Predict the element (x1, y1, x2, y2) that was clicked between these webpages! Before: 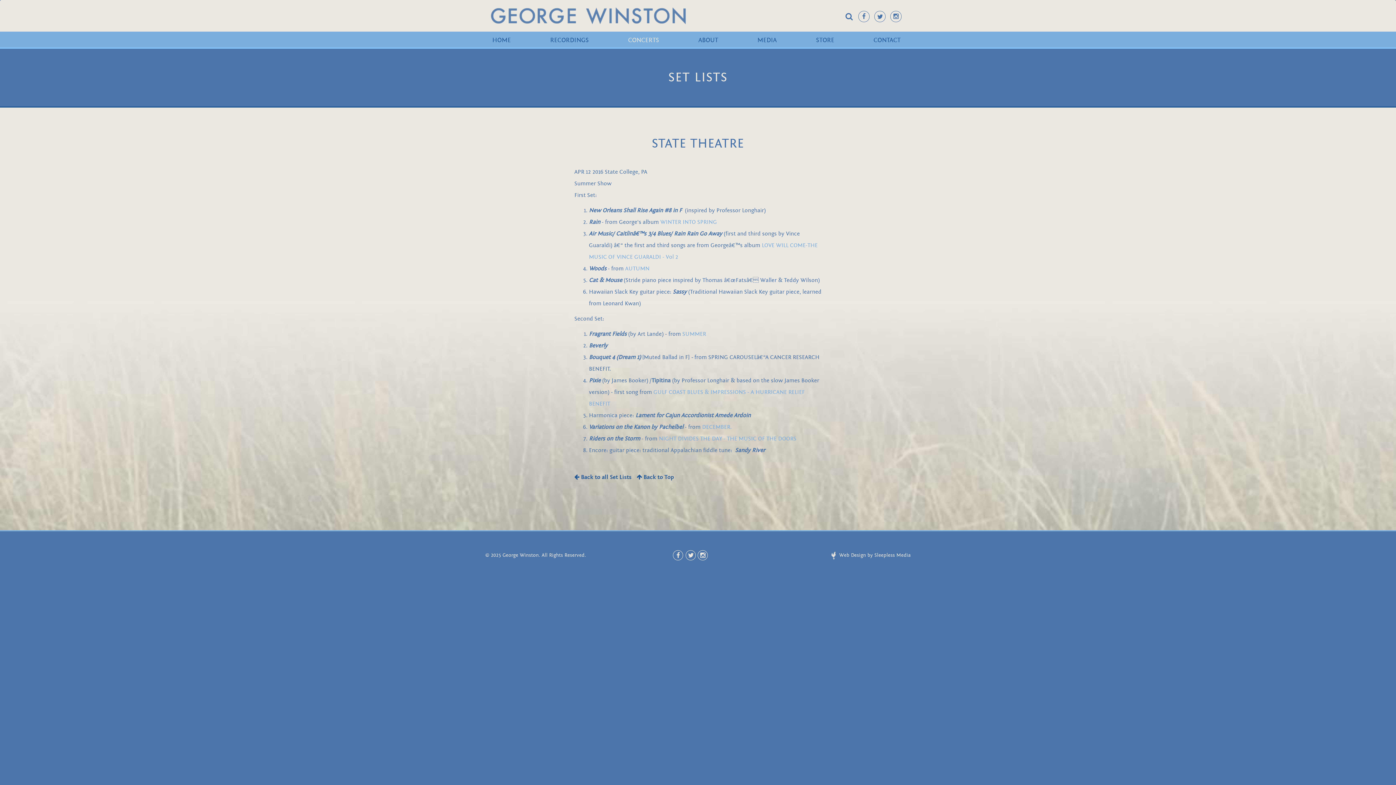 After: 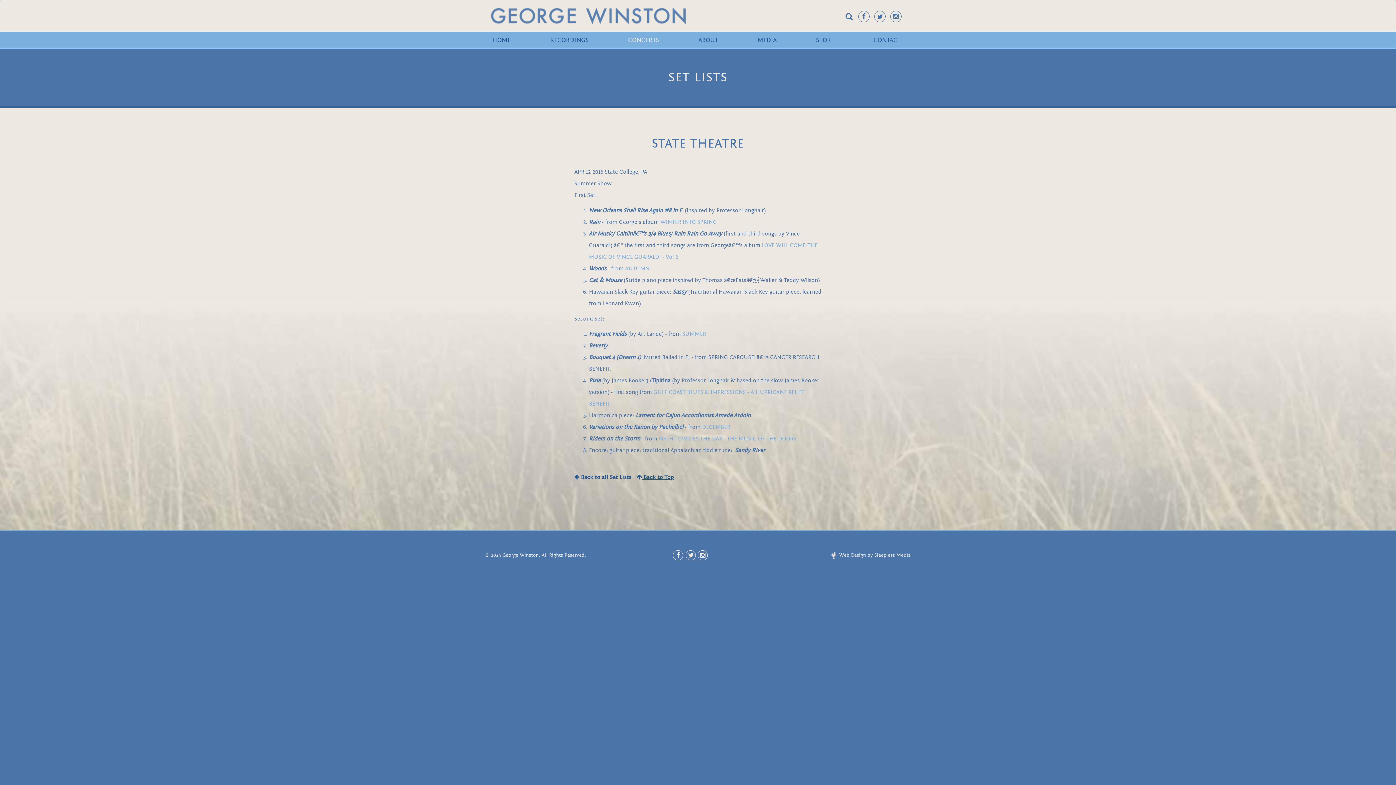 Action: bbox: (636, 471, 674, 483) label:  Back to Top